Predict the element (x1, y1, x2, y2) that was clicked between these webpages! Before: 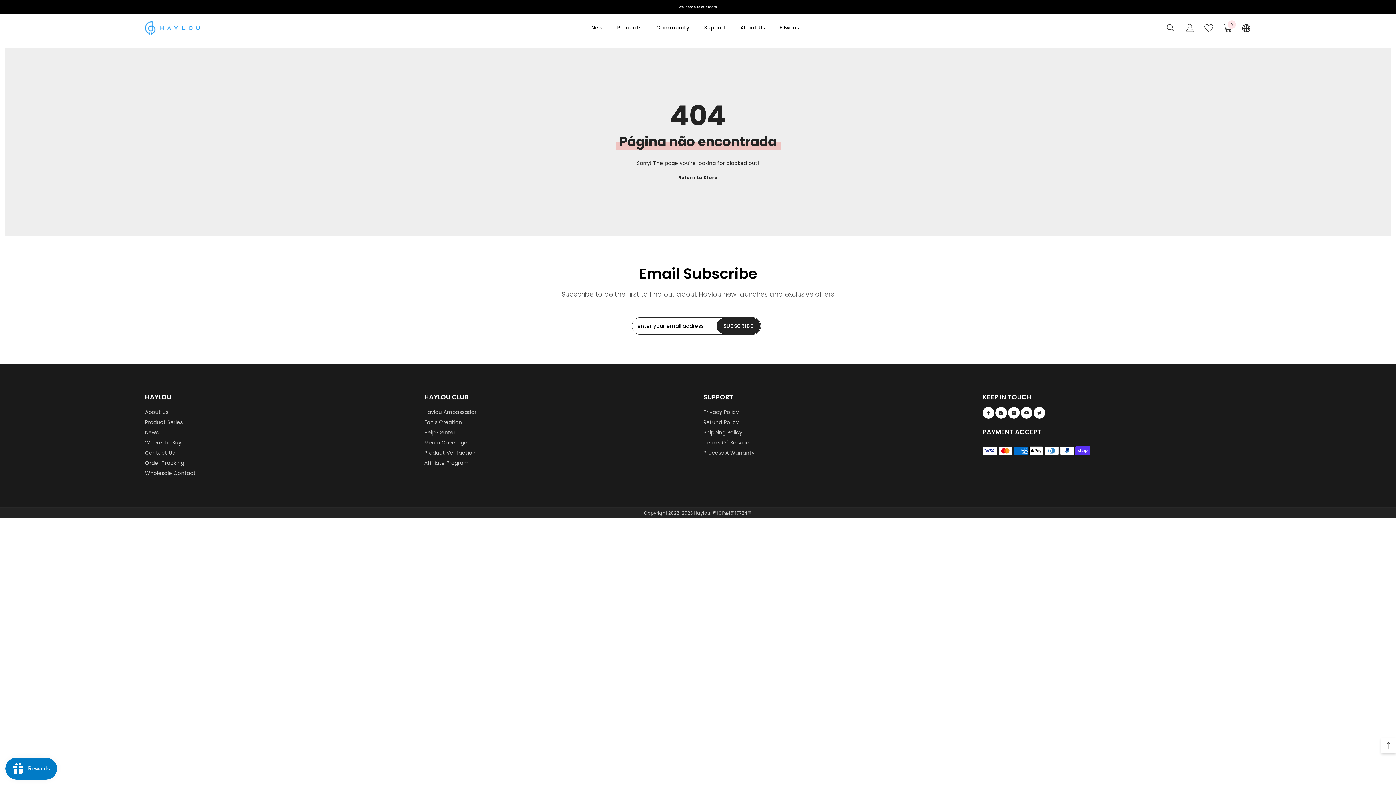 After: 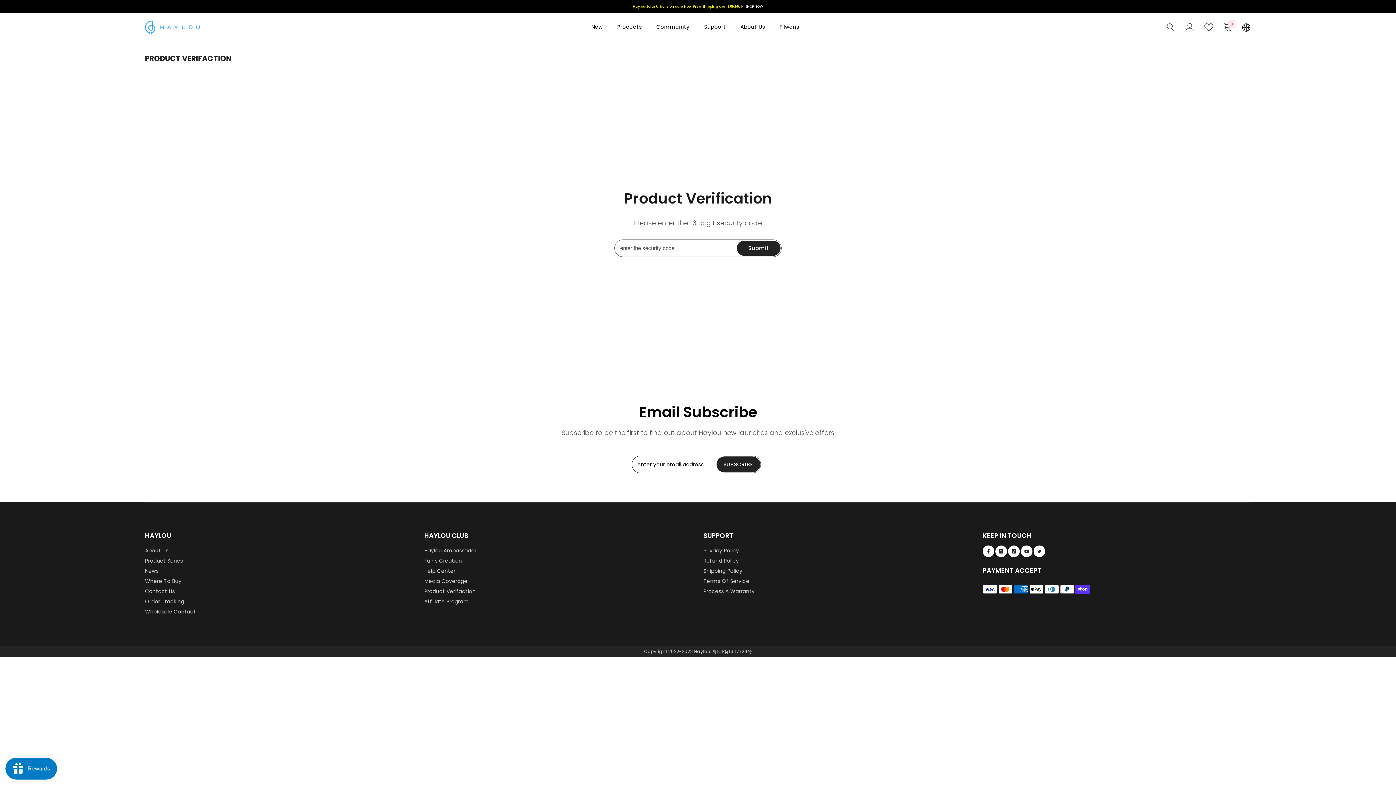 Action: label: Product Verifaction bbox: (424, 448, 475, 458)